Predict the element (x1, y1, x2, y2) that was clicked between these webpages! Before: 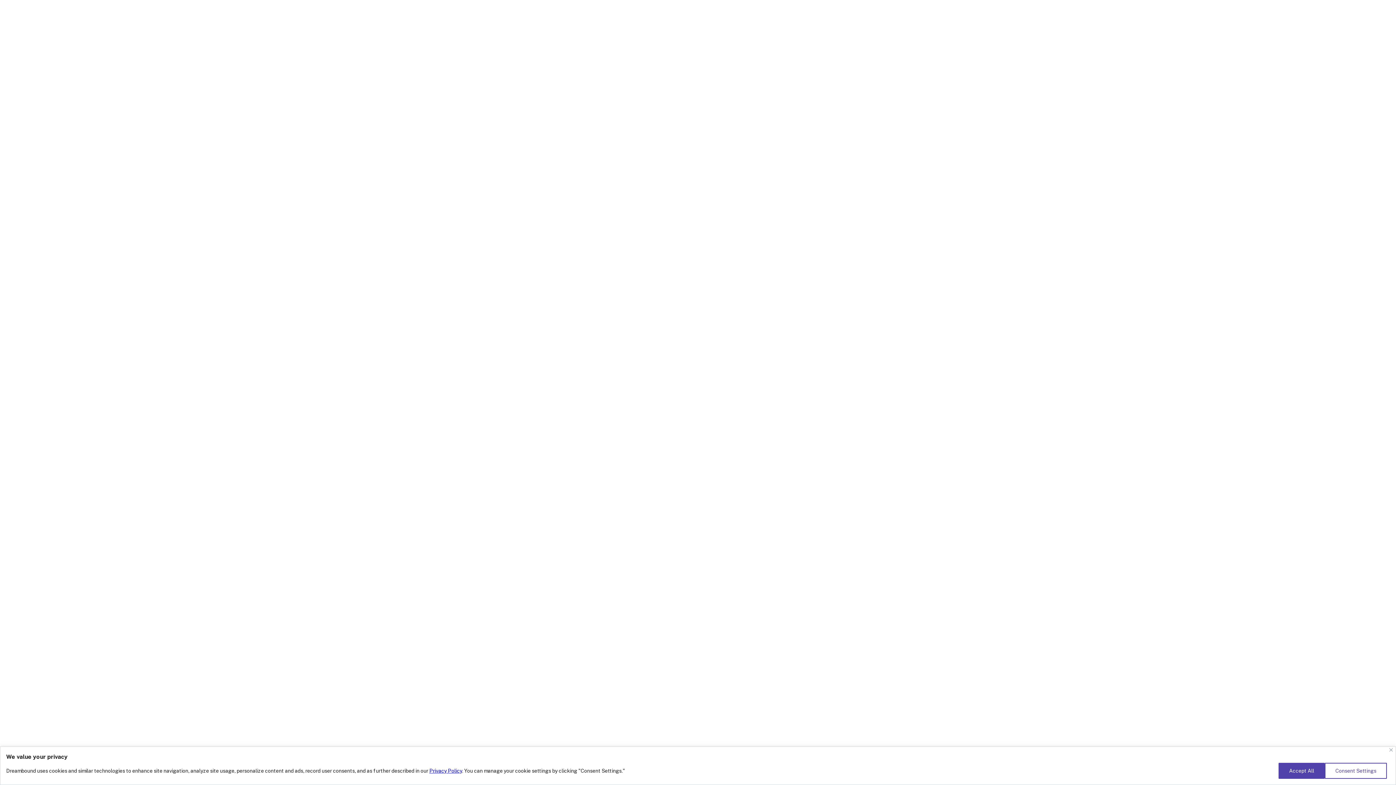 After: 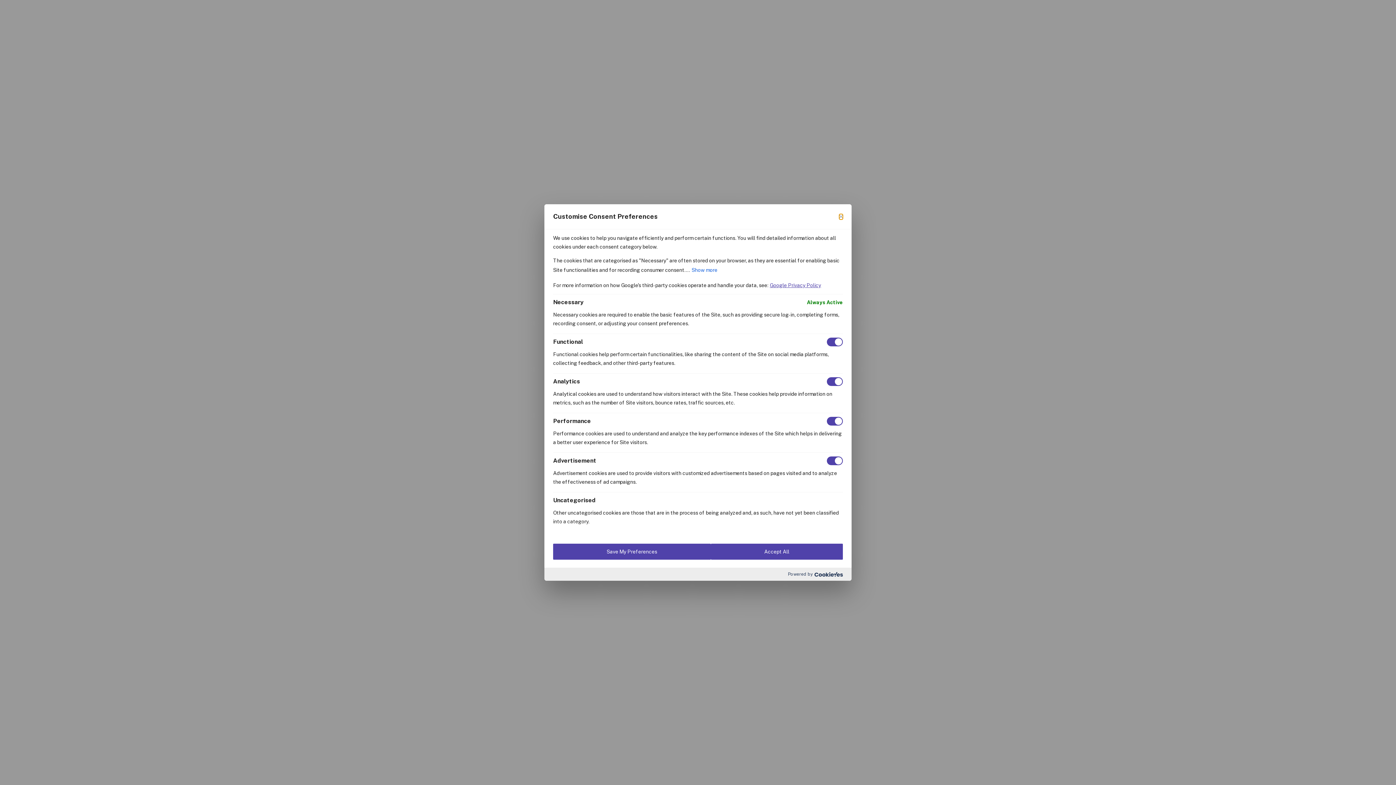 Action: bbox: (1325, 763, 1387, 779) label: Consent Settings